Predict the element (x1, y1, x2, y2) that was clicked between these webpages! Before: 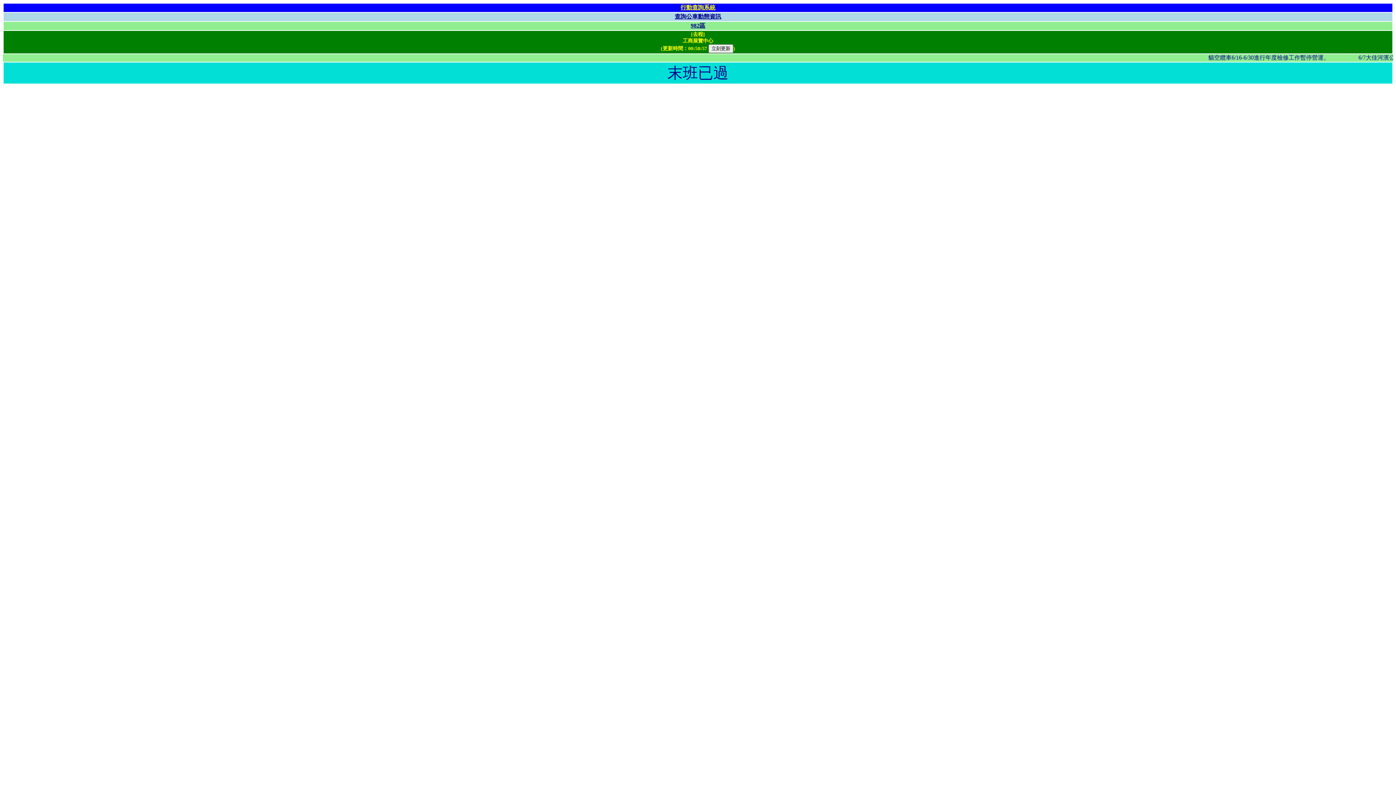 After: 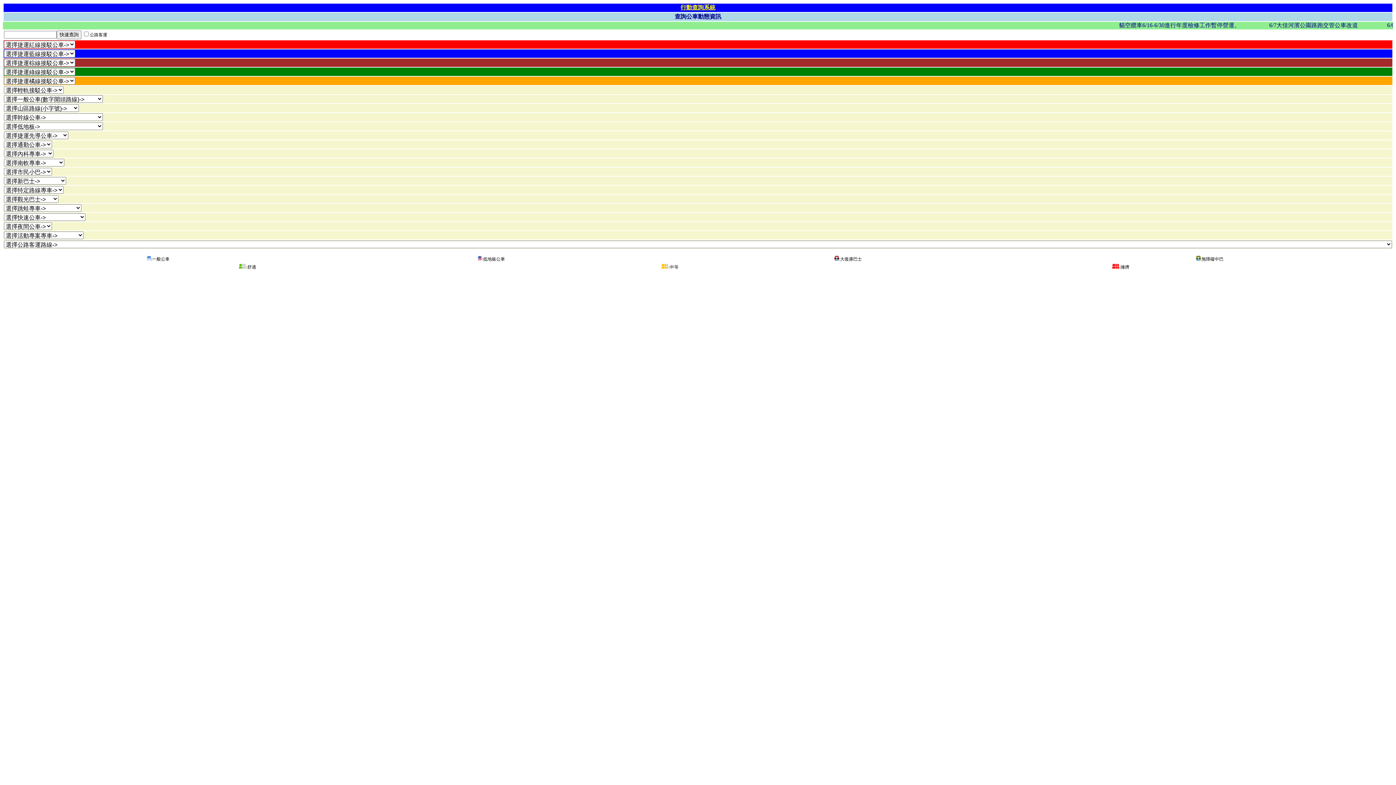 Action: bbox: (674, 13, 721, 19) label: 查詢公車動態資訊